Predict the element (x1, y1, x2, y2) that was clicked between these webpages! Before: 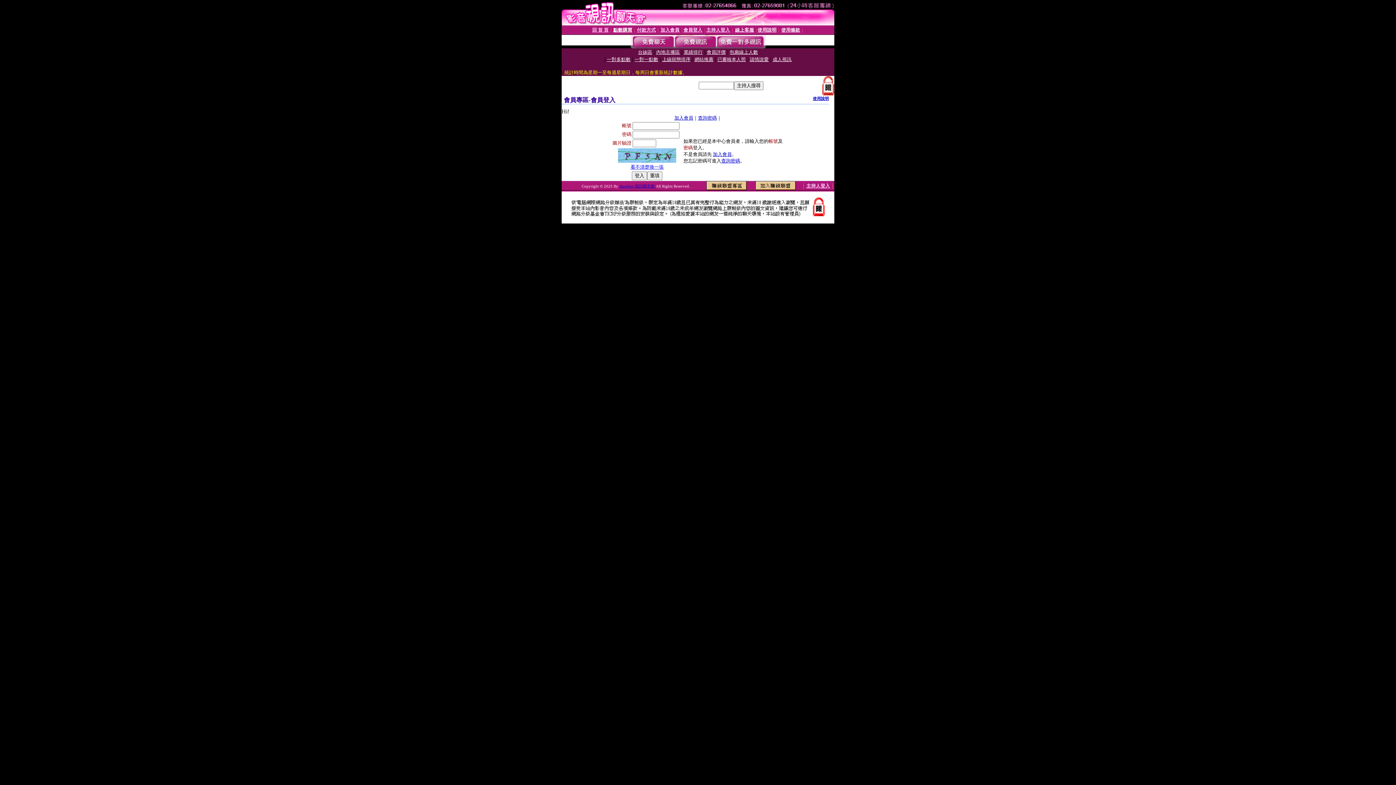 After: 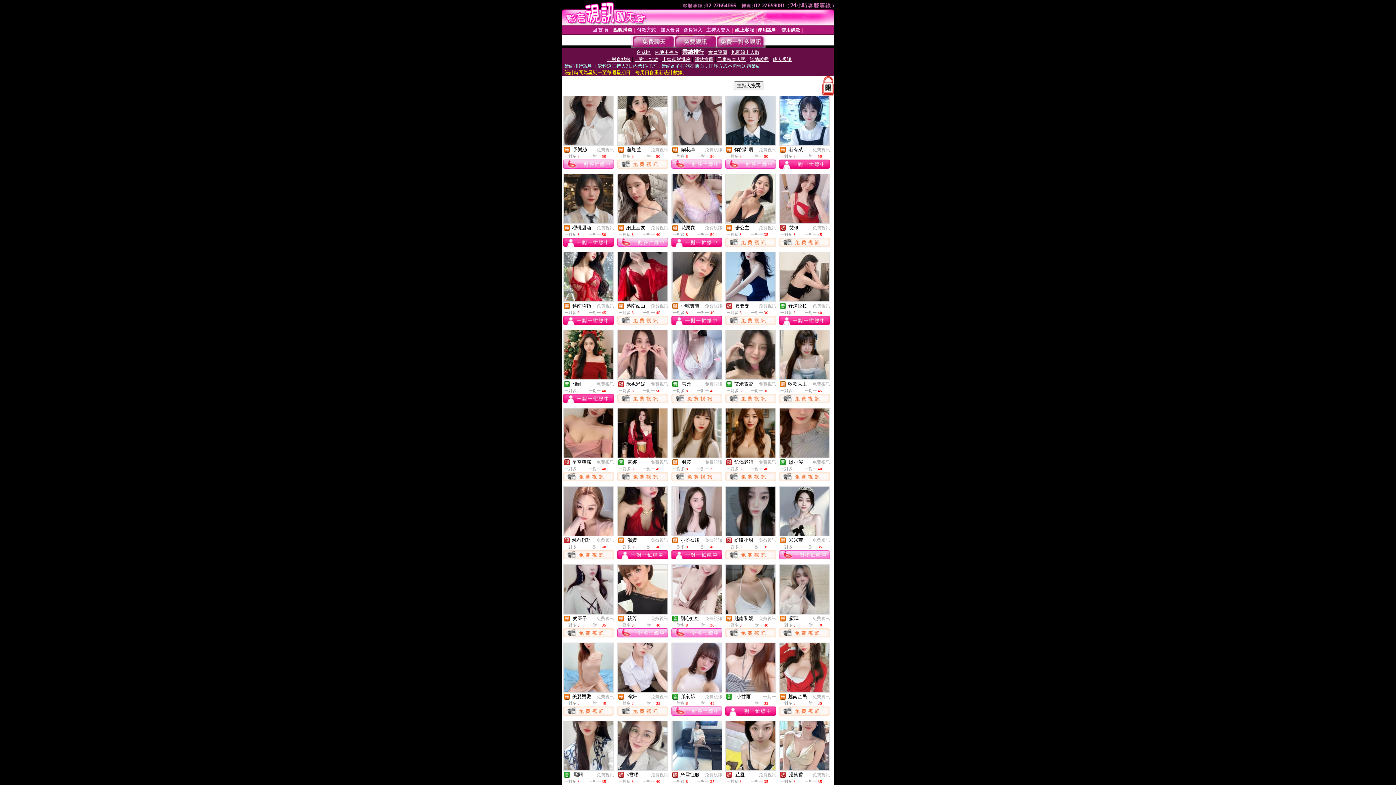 Action: label: 業績排行 bbox: (684, 49, 702, 54)